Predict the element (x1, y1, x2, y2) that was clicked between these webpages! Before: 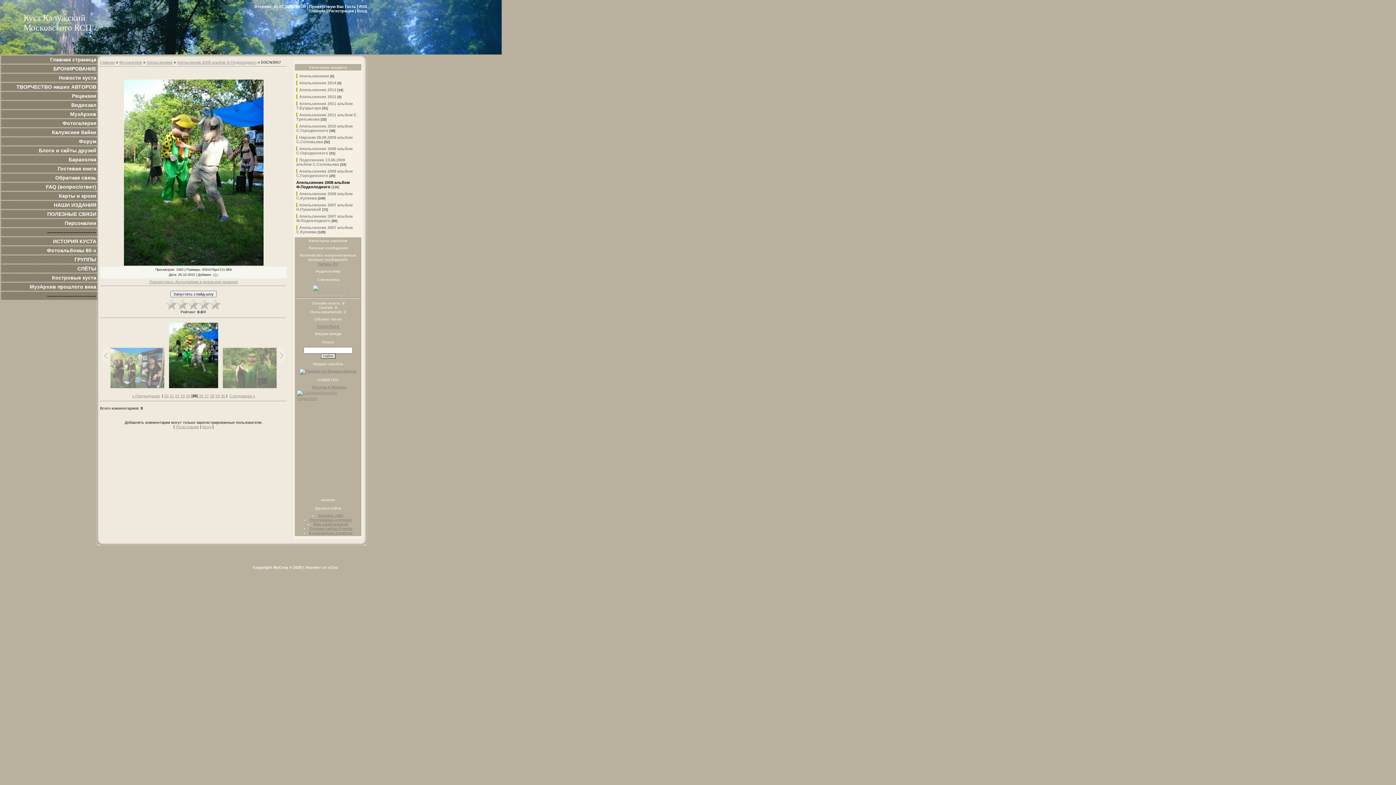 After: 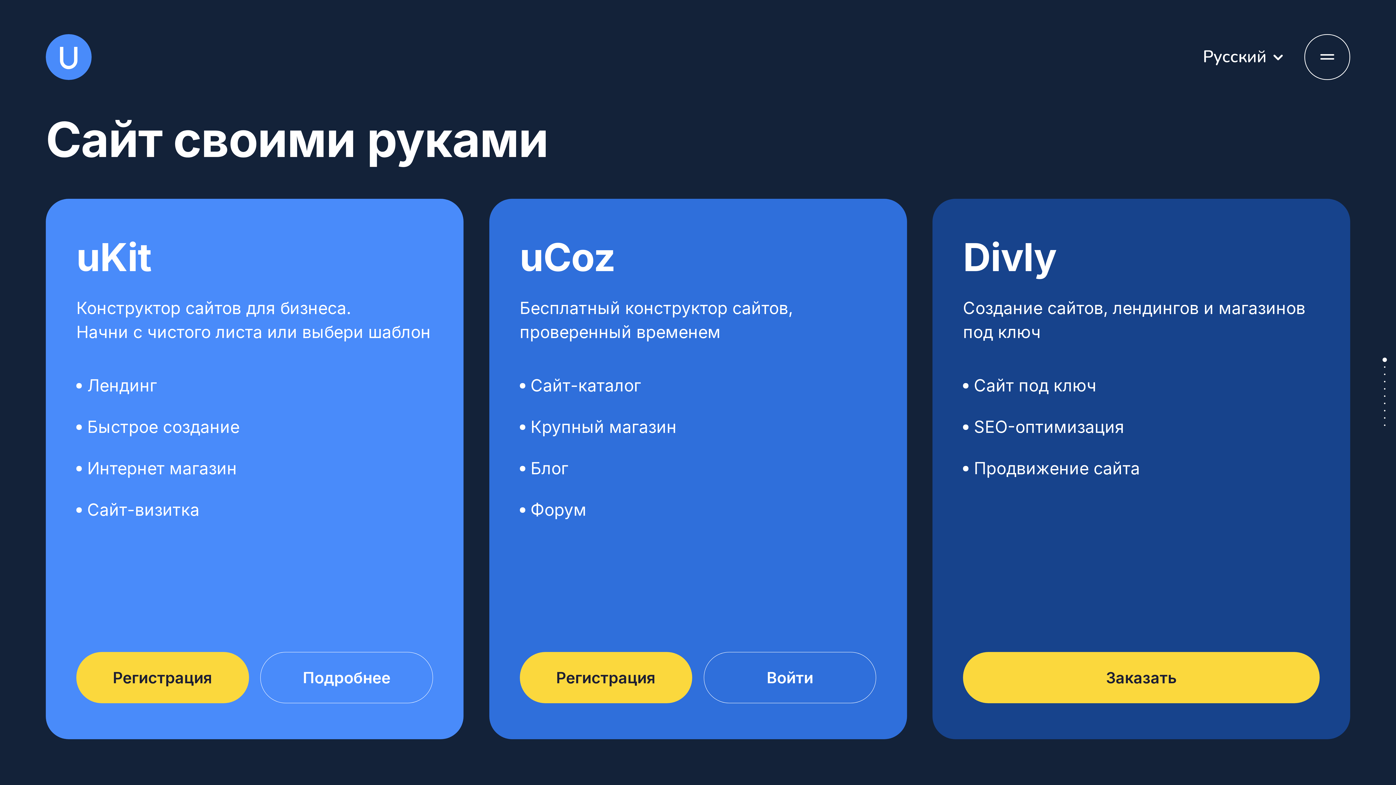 Action: label: uCoz bbox: (328, 565, 338, 569)